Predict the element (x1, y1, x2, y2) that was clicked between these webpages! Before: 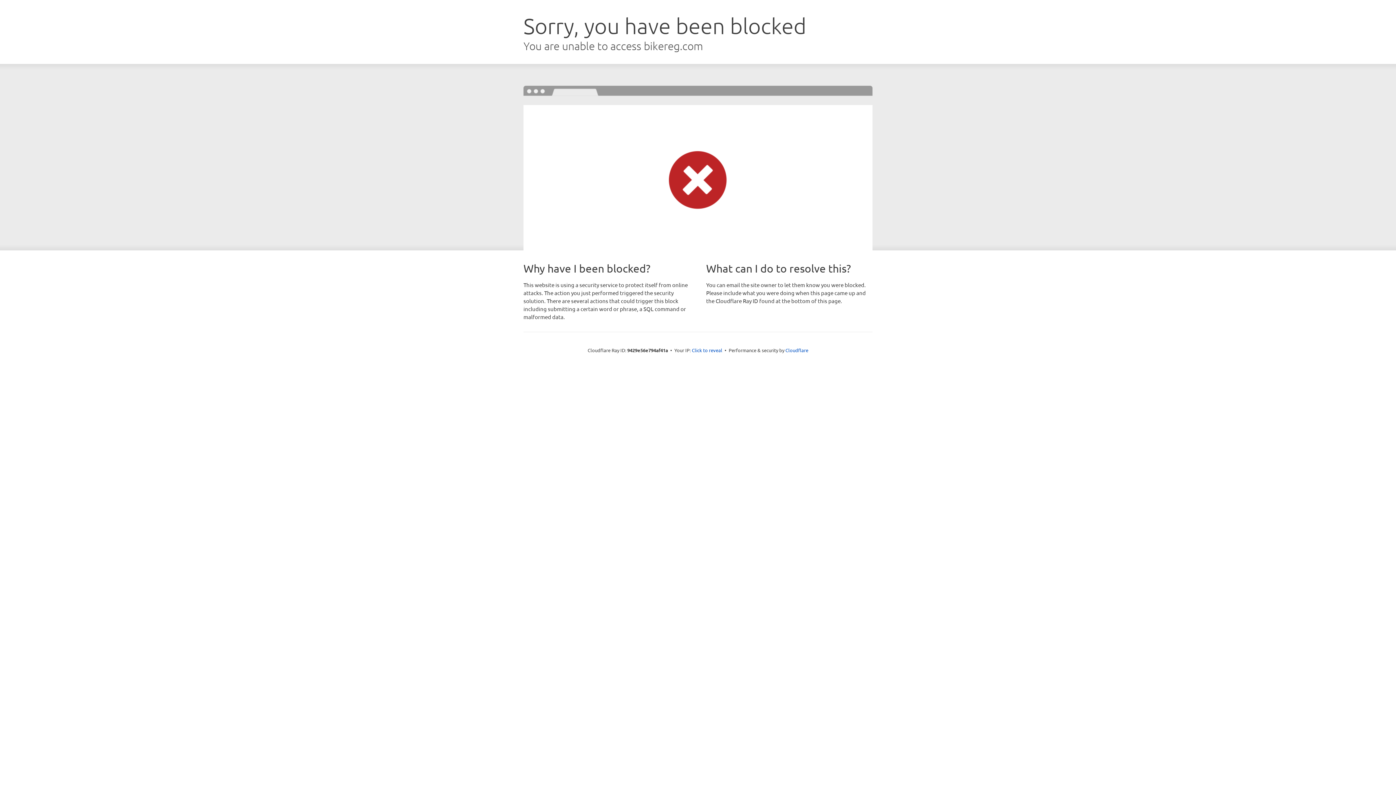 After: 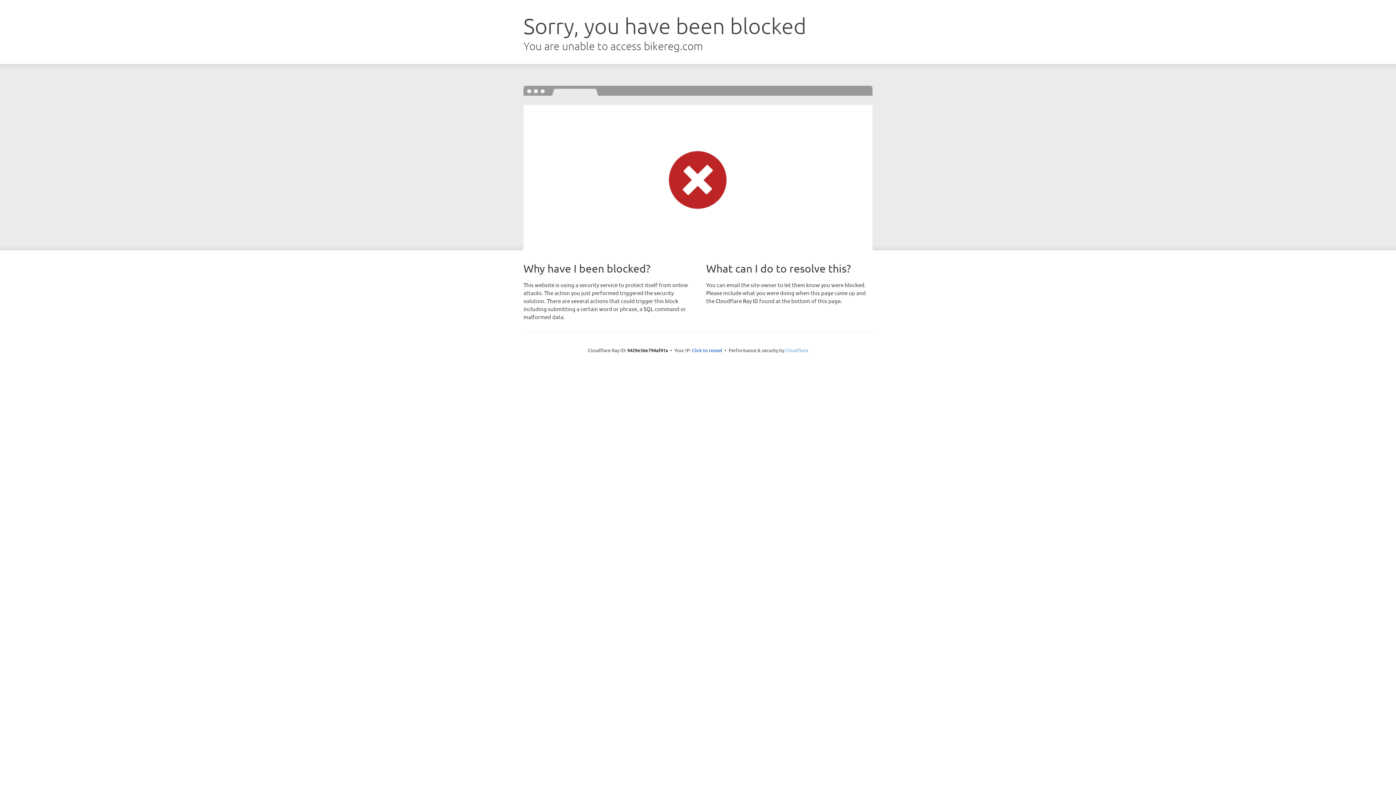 Action: label: Cloudflare bbox: (785, 347, 808, 353)